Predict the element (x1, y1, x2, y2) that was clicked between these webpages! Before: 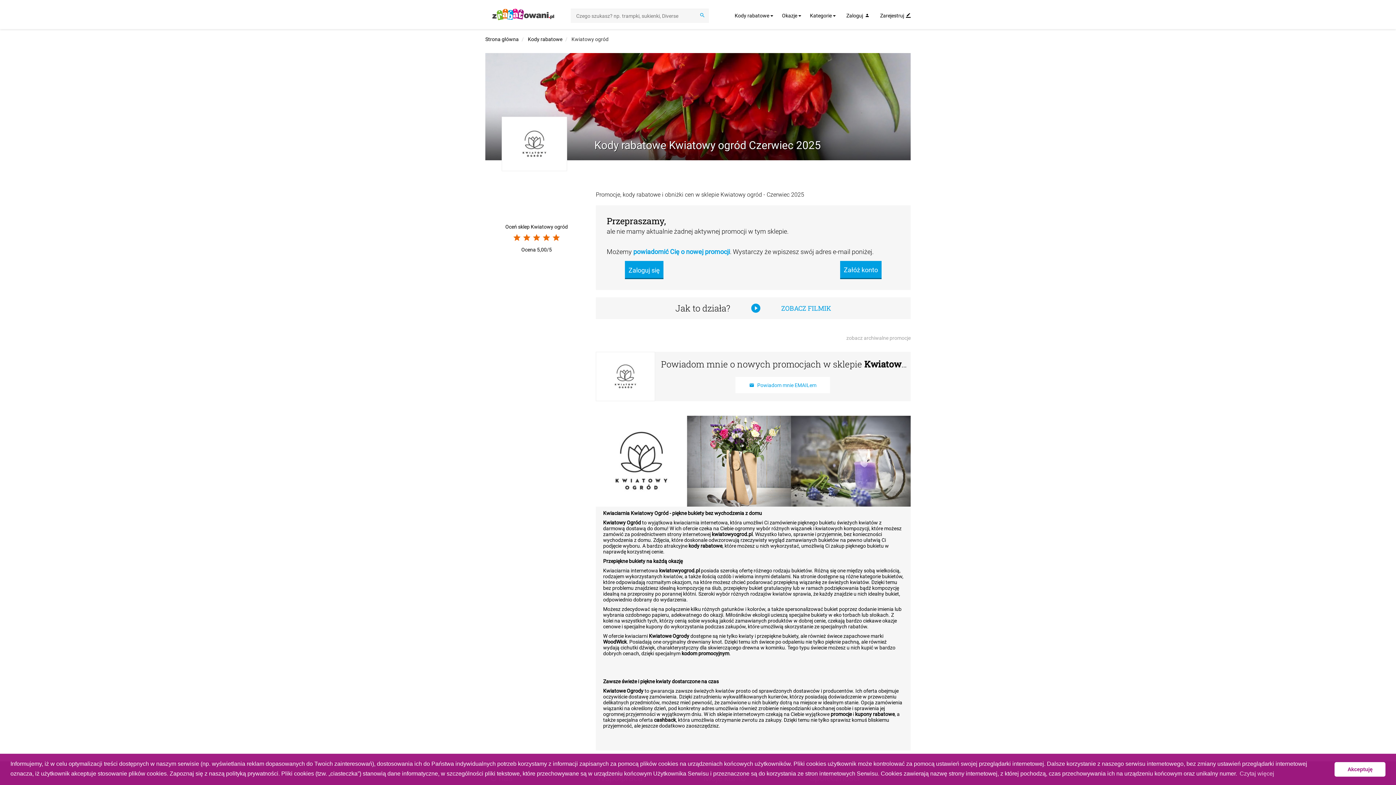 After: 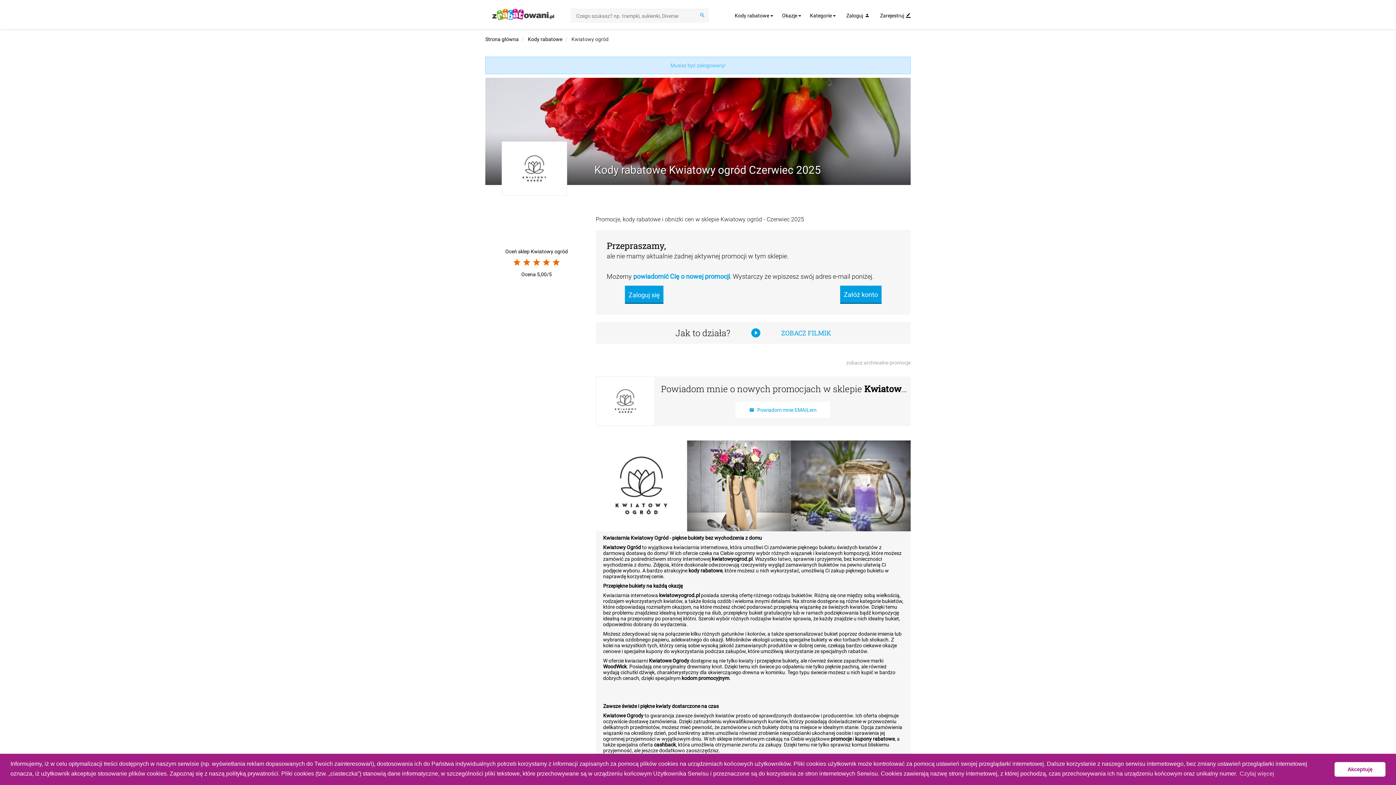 Action: label: star bbox: (522, 237, 531, 243)